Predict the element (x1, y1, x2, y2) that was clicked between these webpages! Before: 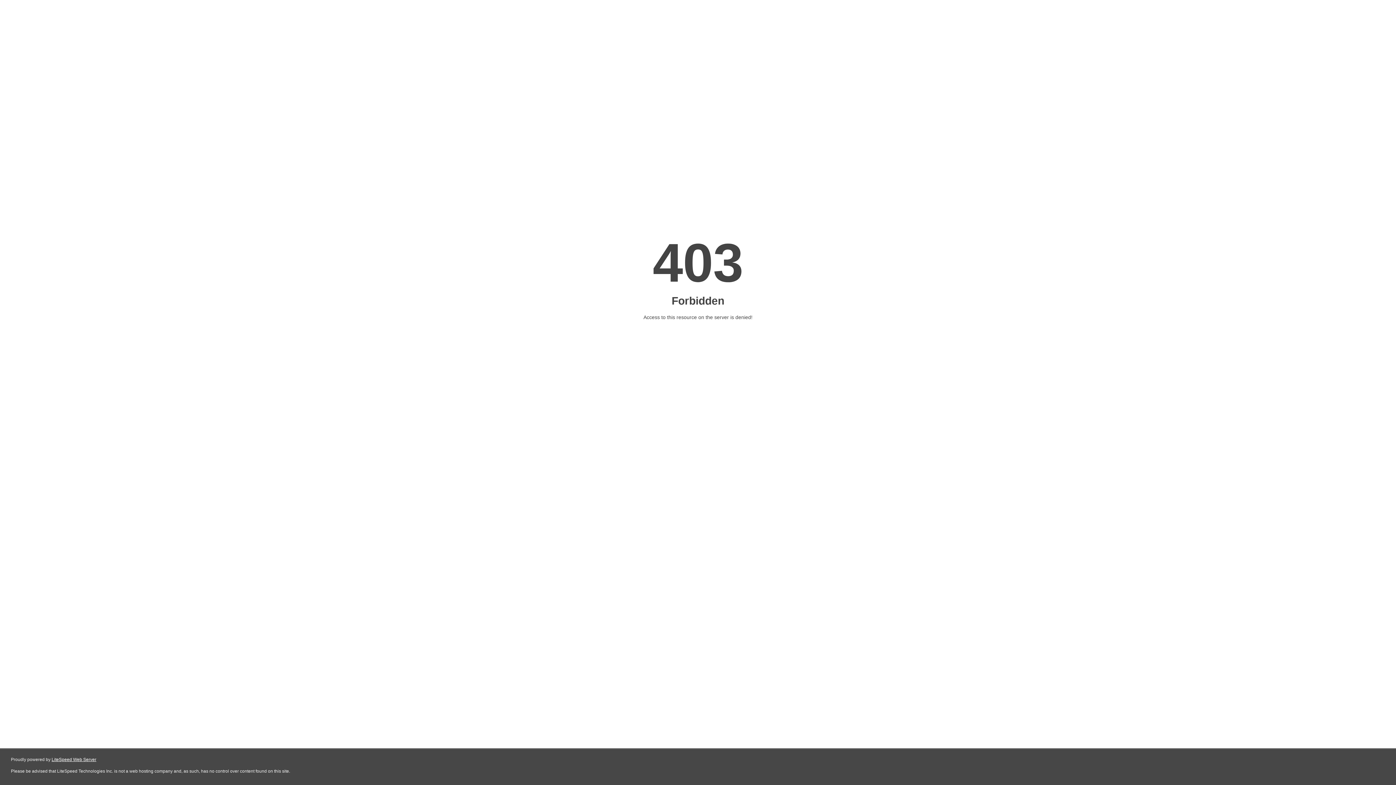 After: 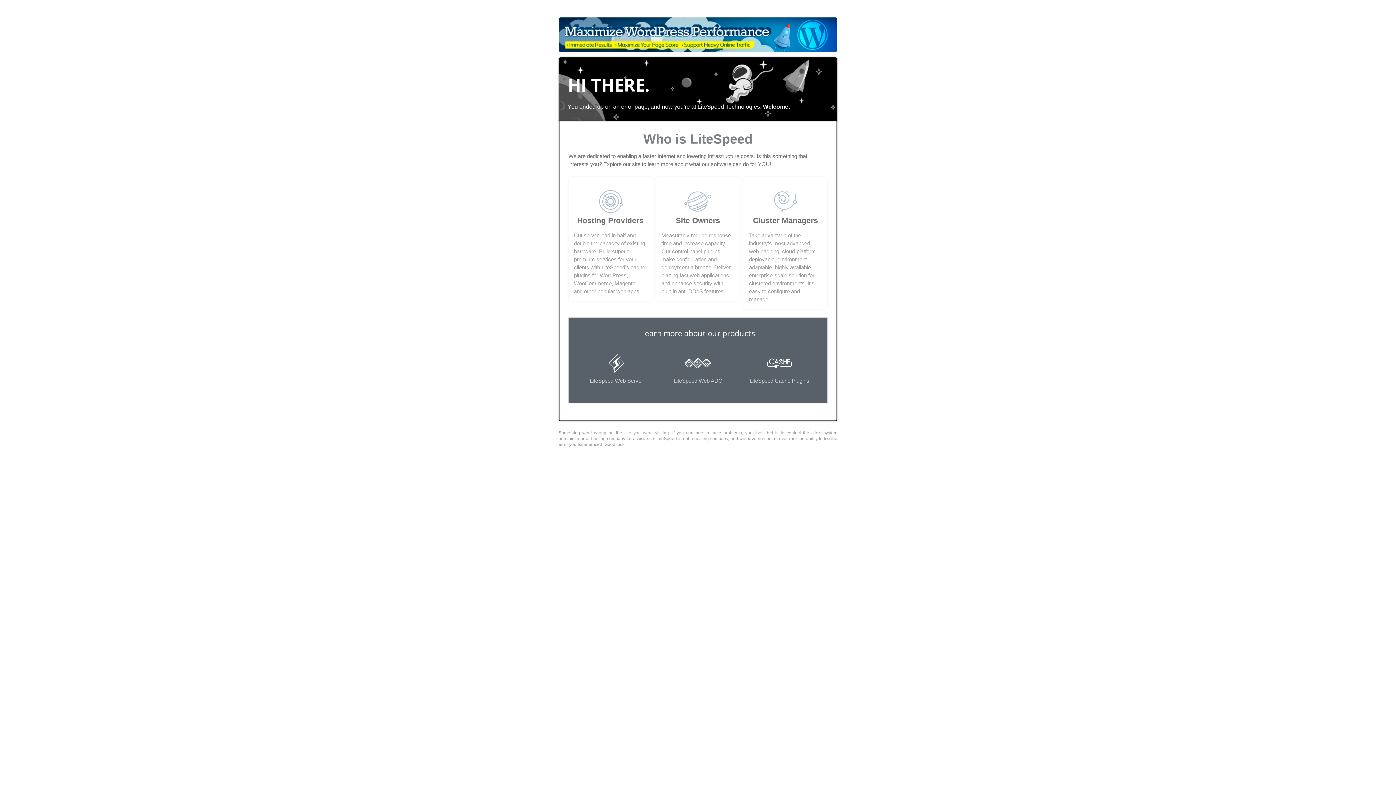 Action: label: LiteSpeed Web Server bbox: (51, 757, 96, 762)